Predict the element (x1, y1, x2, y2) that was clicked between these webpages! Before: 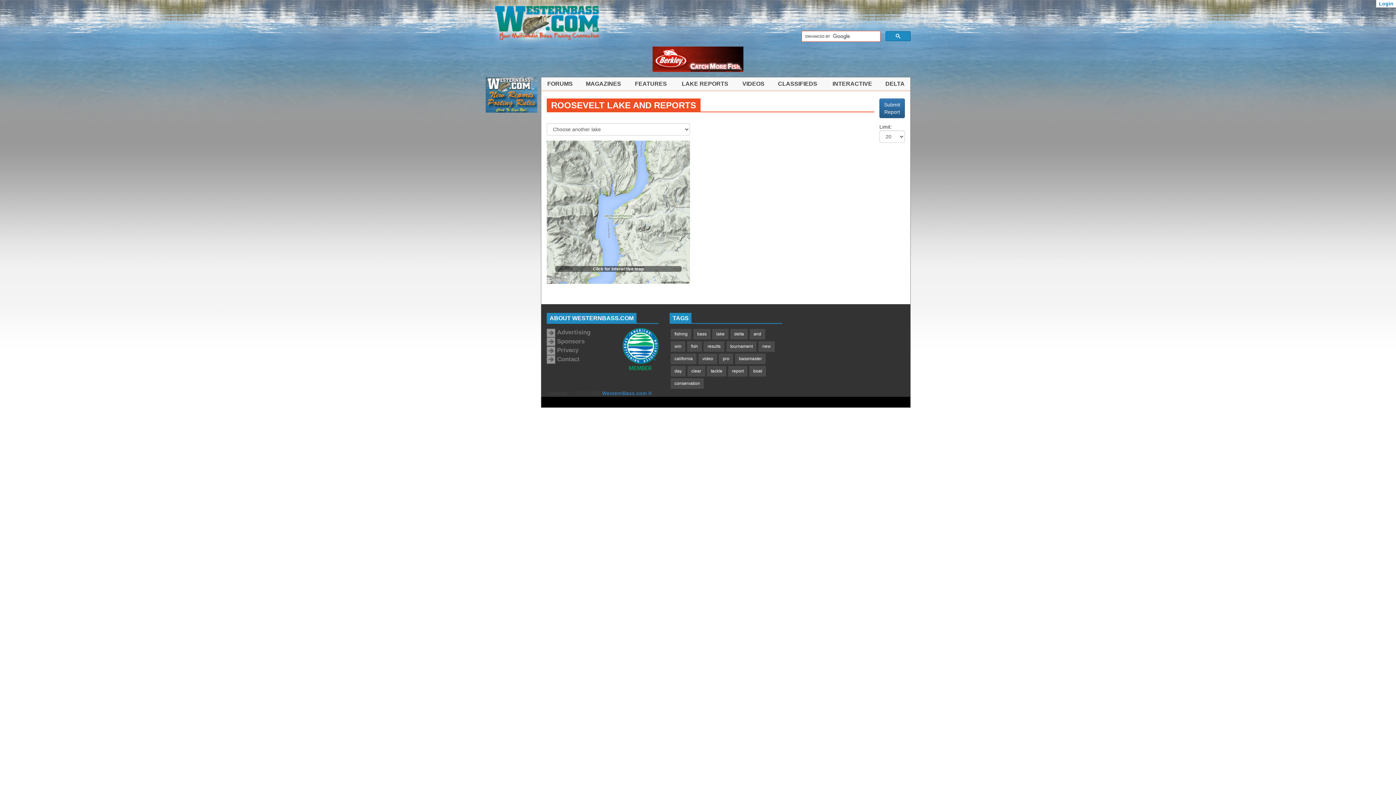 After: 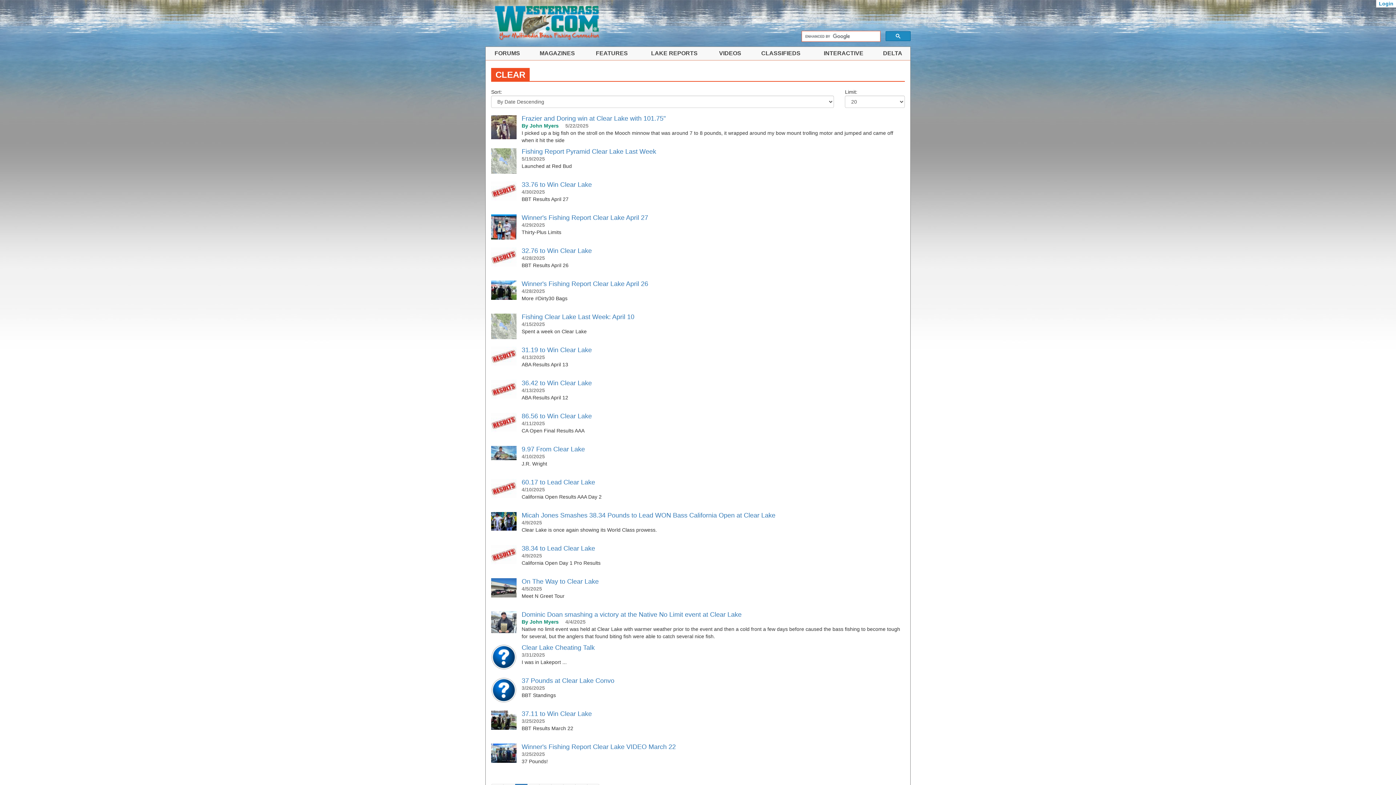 Action: label: clear bbox: (691, 368, 701, 373)